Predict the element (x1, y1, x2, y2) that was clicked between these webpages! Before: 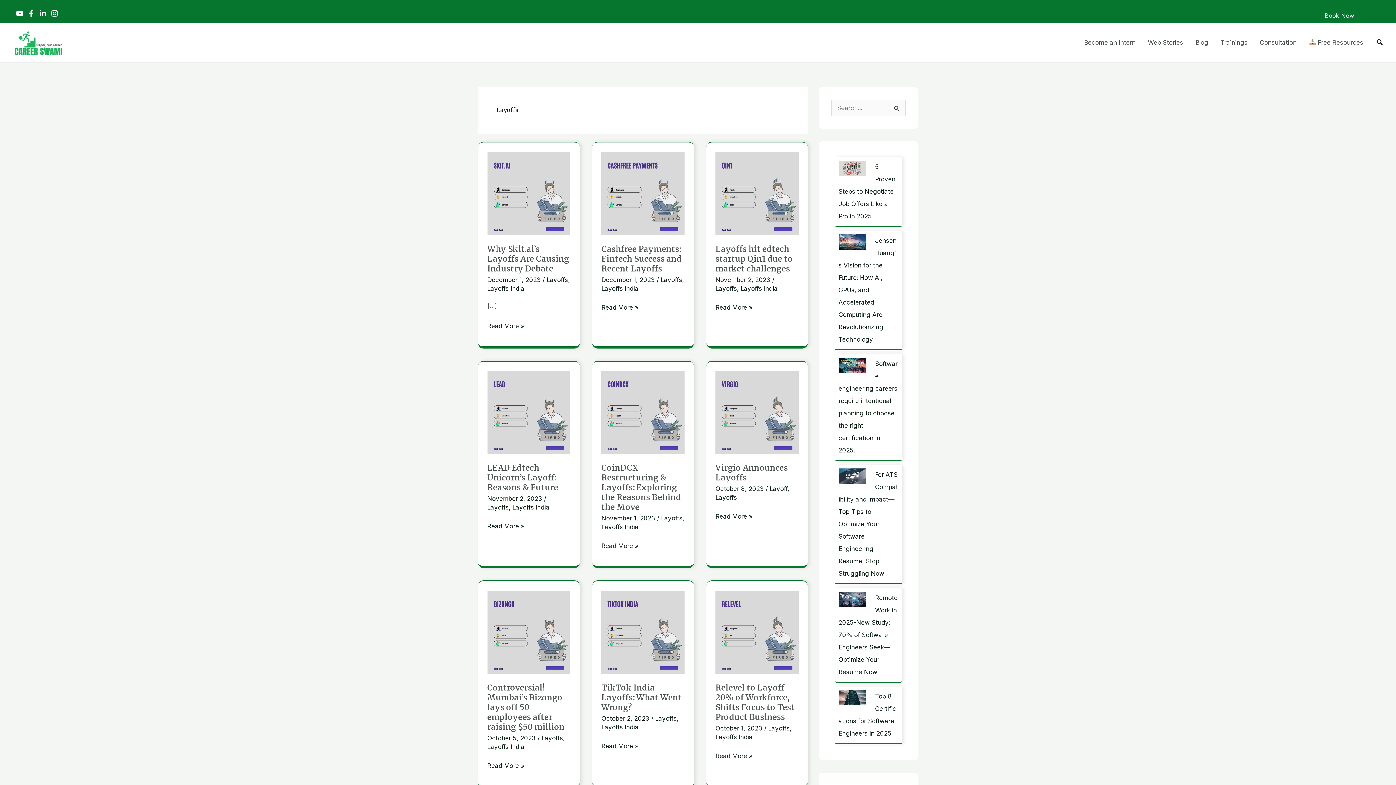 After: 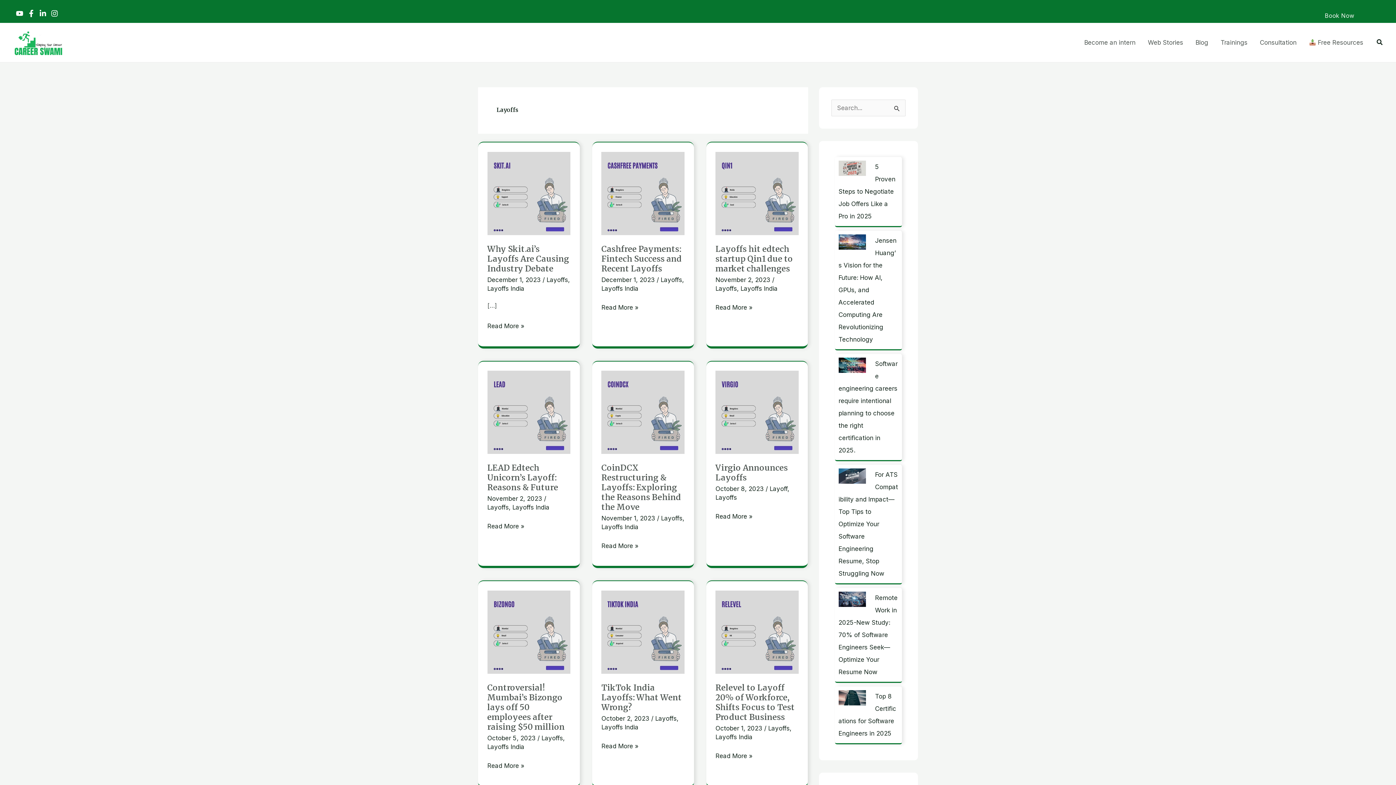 Action: bbox: (655, 715, 676, 722) label: Layoffs